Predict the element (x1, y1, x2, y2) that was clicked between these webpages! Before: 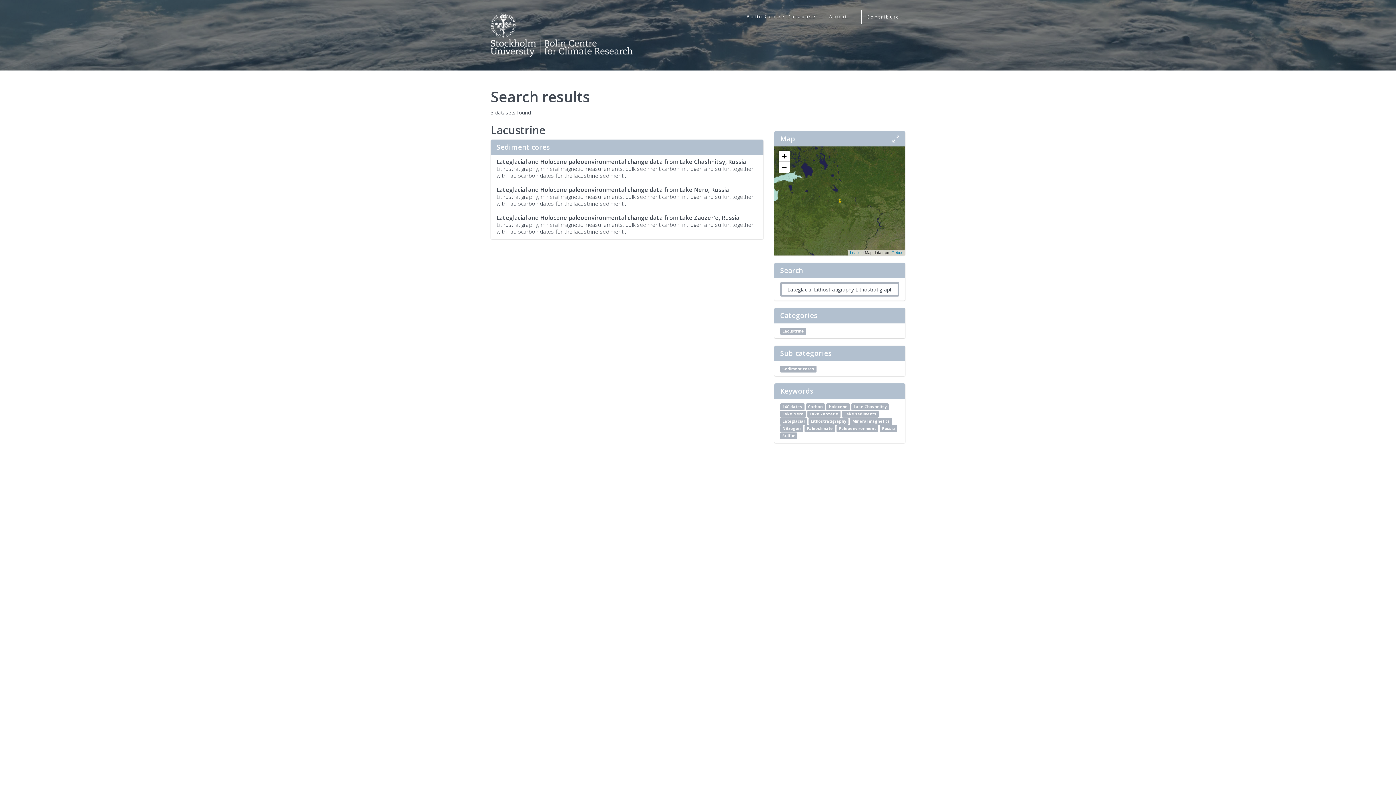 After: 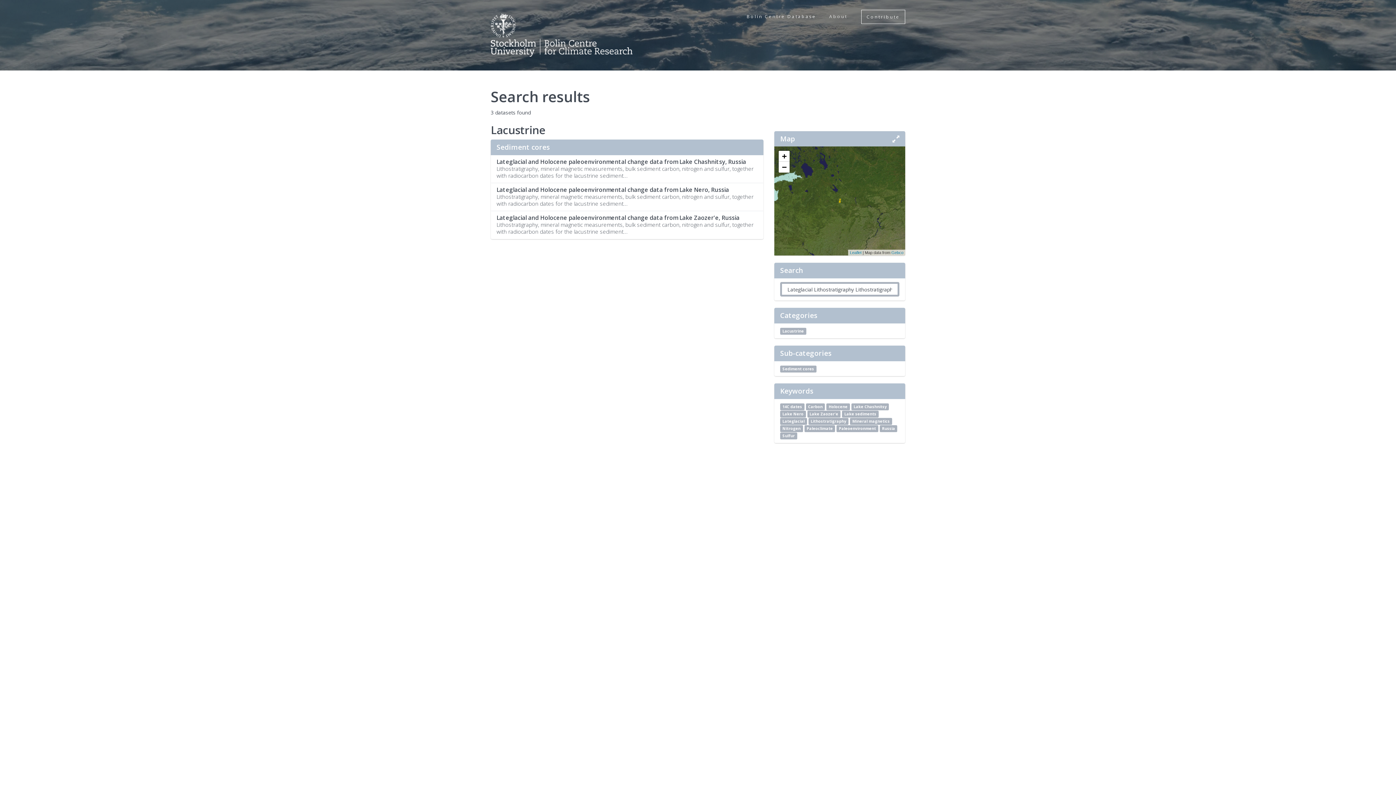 Action: label: Lake sediments bbox: (842, 410, 878, 417)